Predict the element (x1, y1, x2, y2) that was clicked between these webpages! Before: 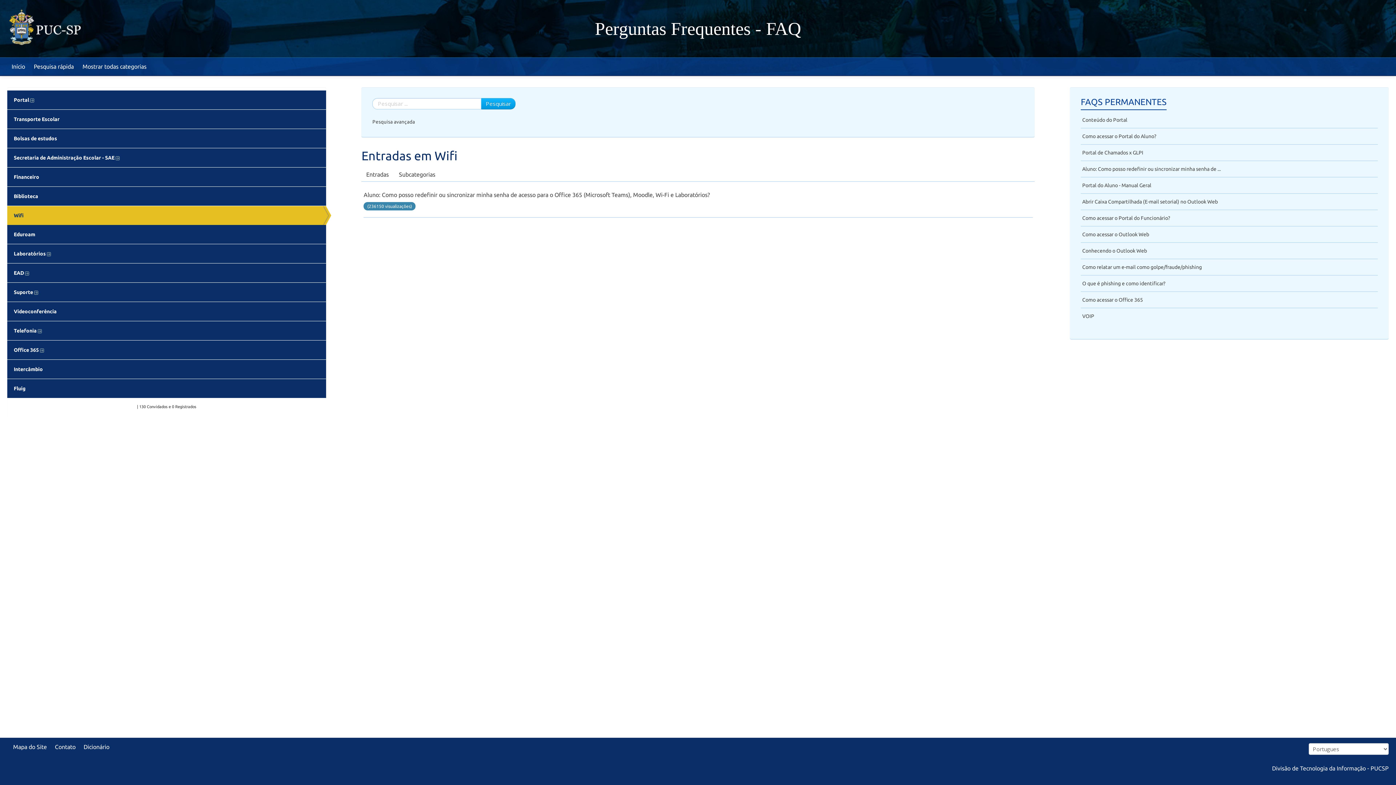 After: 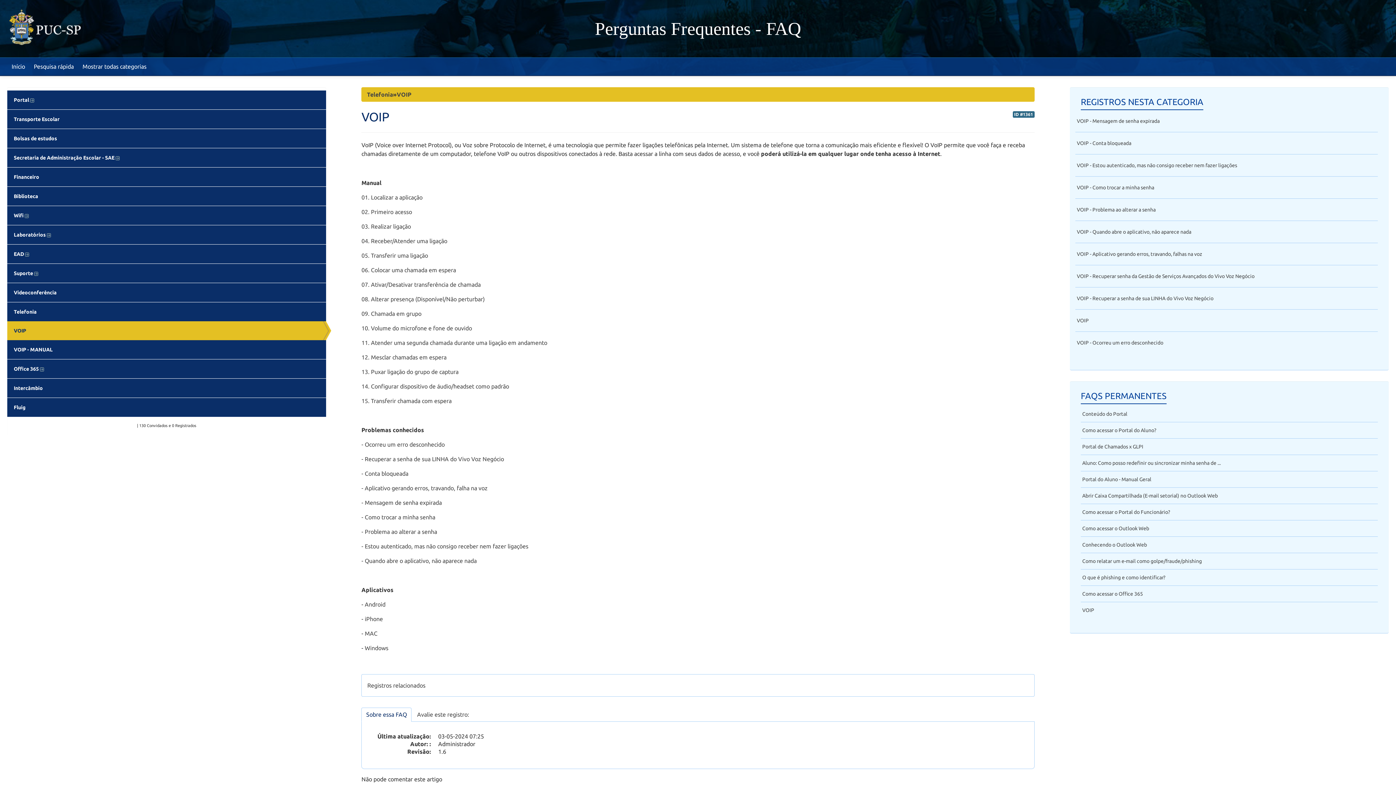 Action: label: VOIP bbox: (1082, 313, 1094, 319)